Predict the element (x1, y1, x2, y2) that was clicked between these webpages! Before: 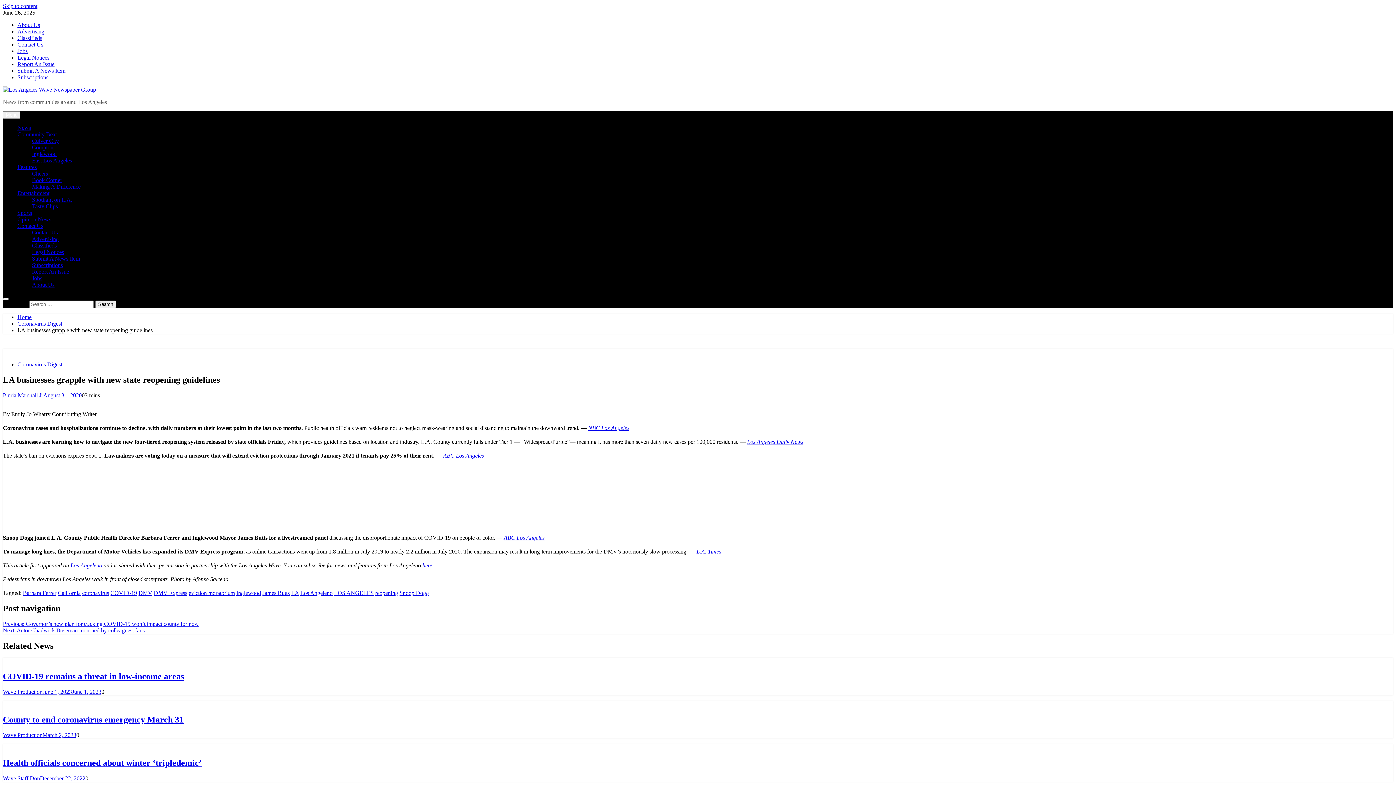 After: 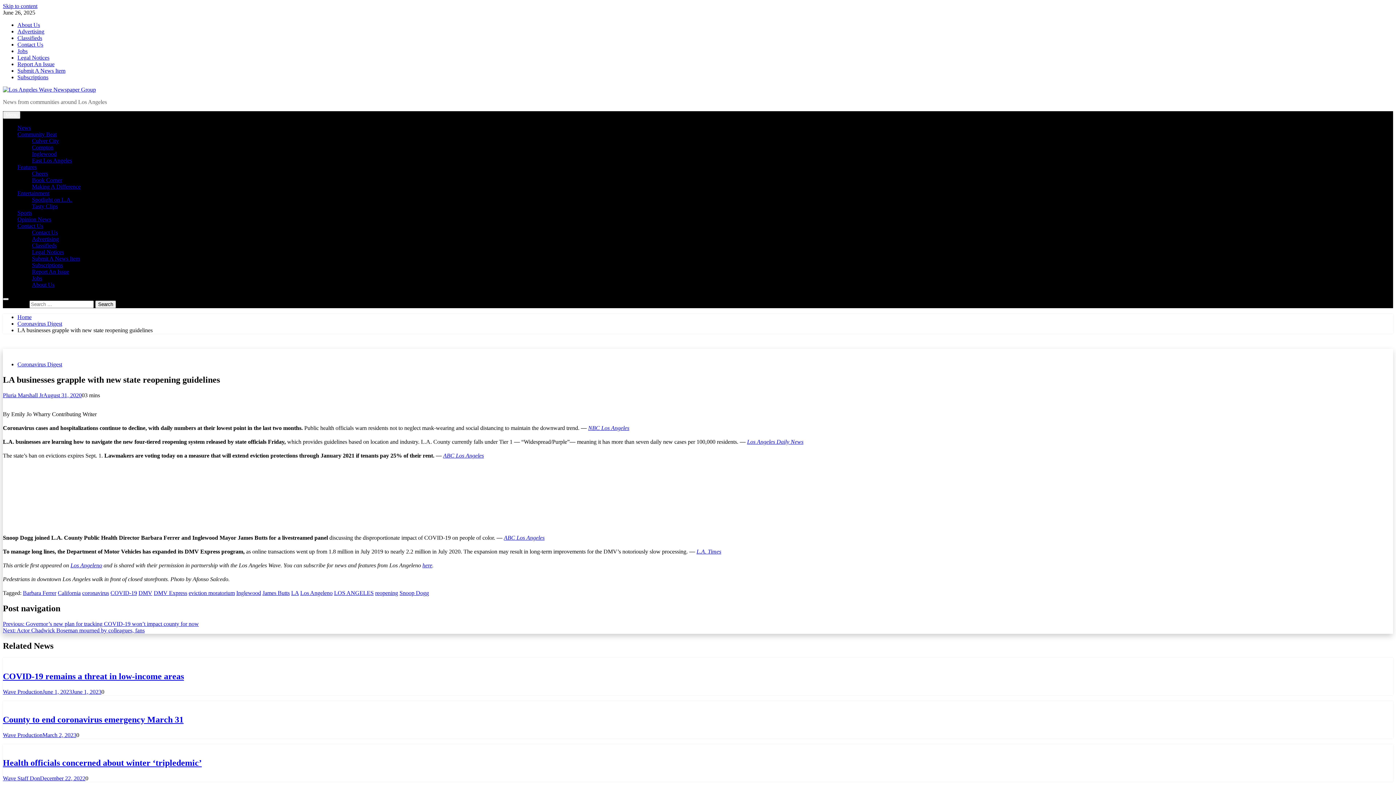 Action: label: NBC Los Angeles bbox: (588, 425, 629, 431)